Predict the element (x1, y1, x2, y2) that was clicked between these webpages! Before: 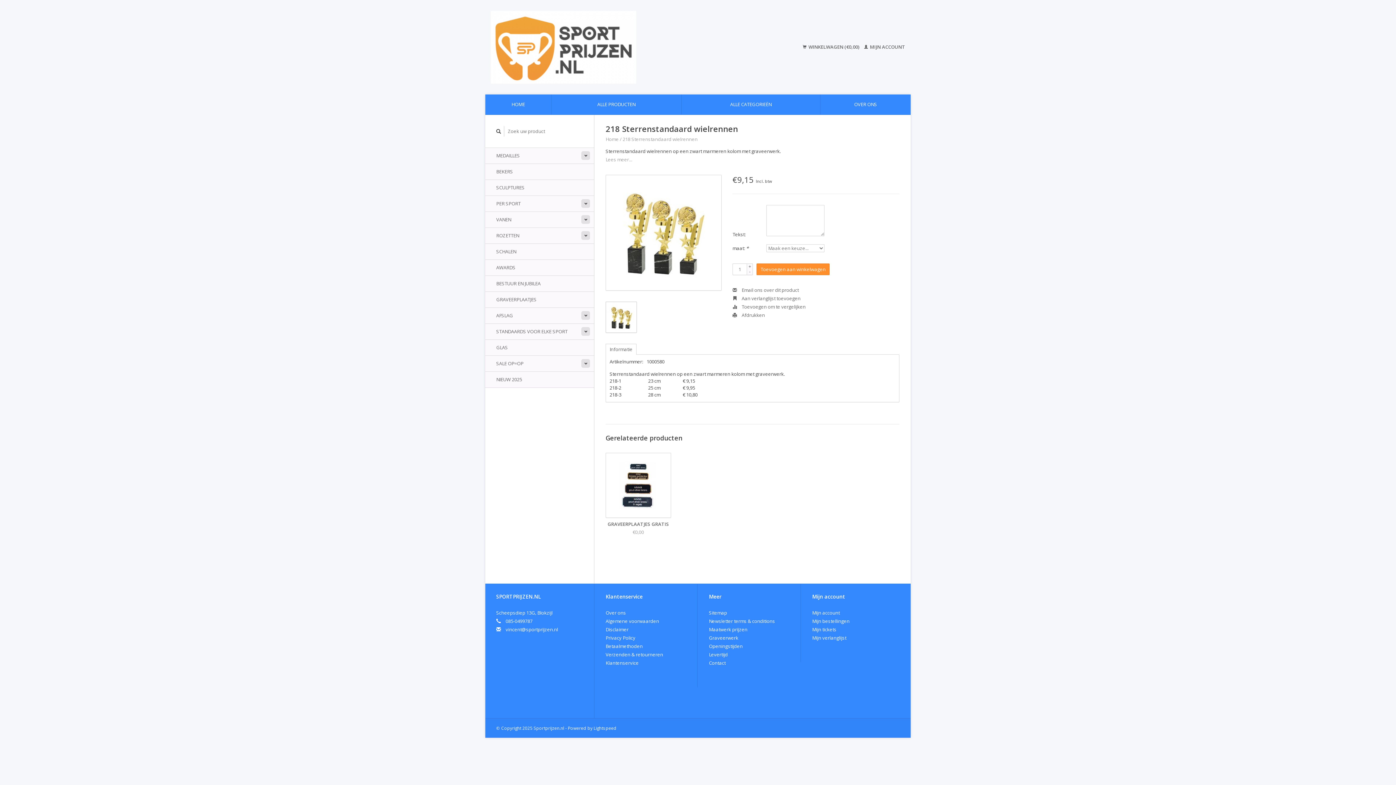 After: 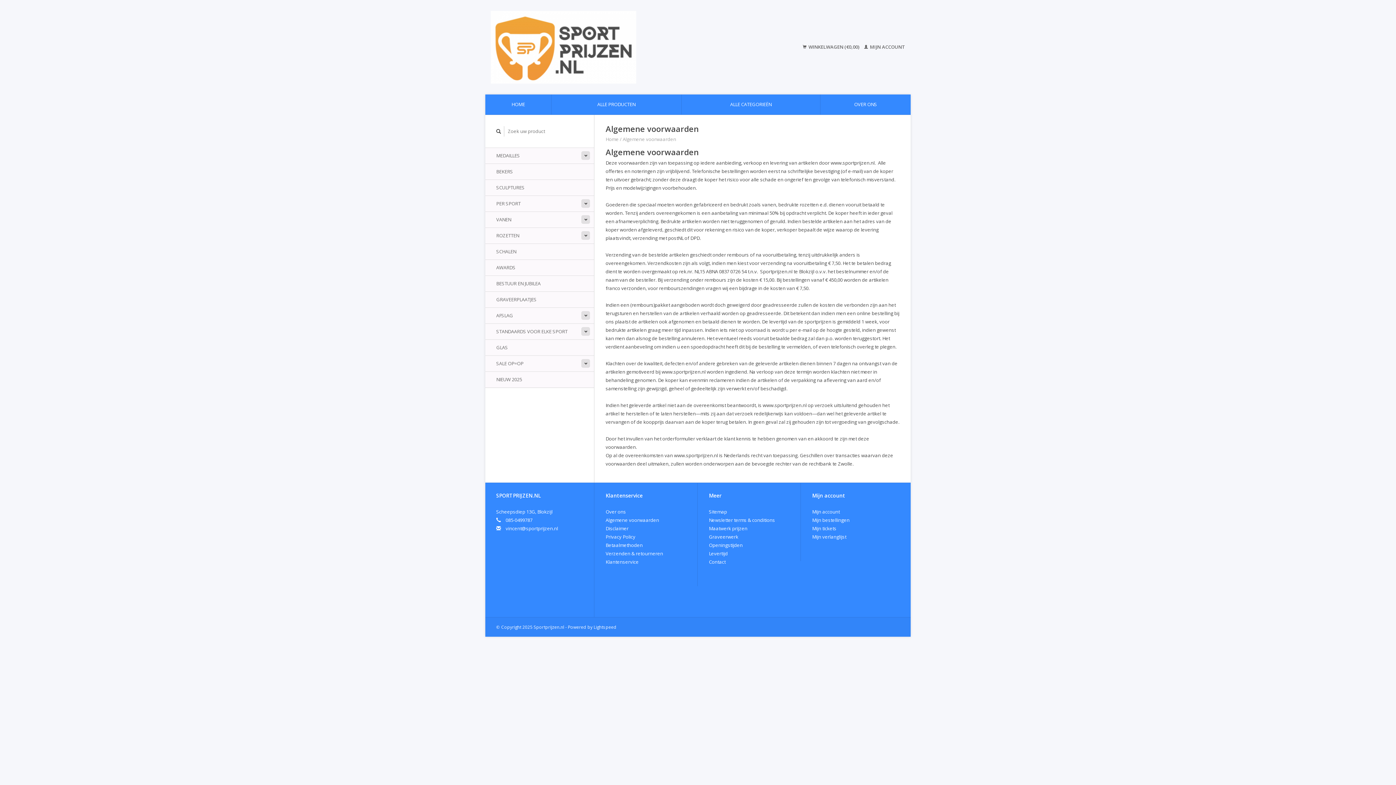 Action: bbox: (605, 618, 659, 624) label: Algemene voorwaarden